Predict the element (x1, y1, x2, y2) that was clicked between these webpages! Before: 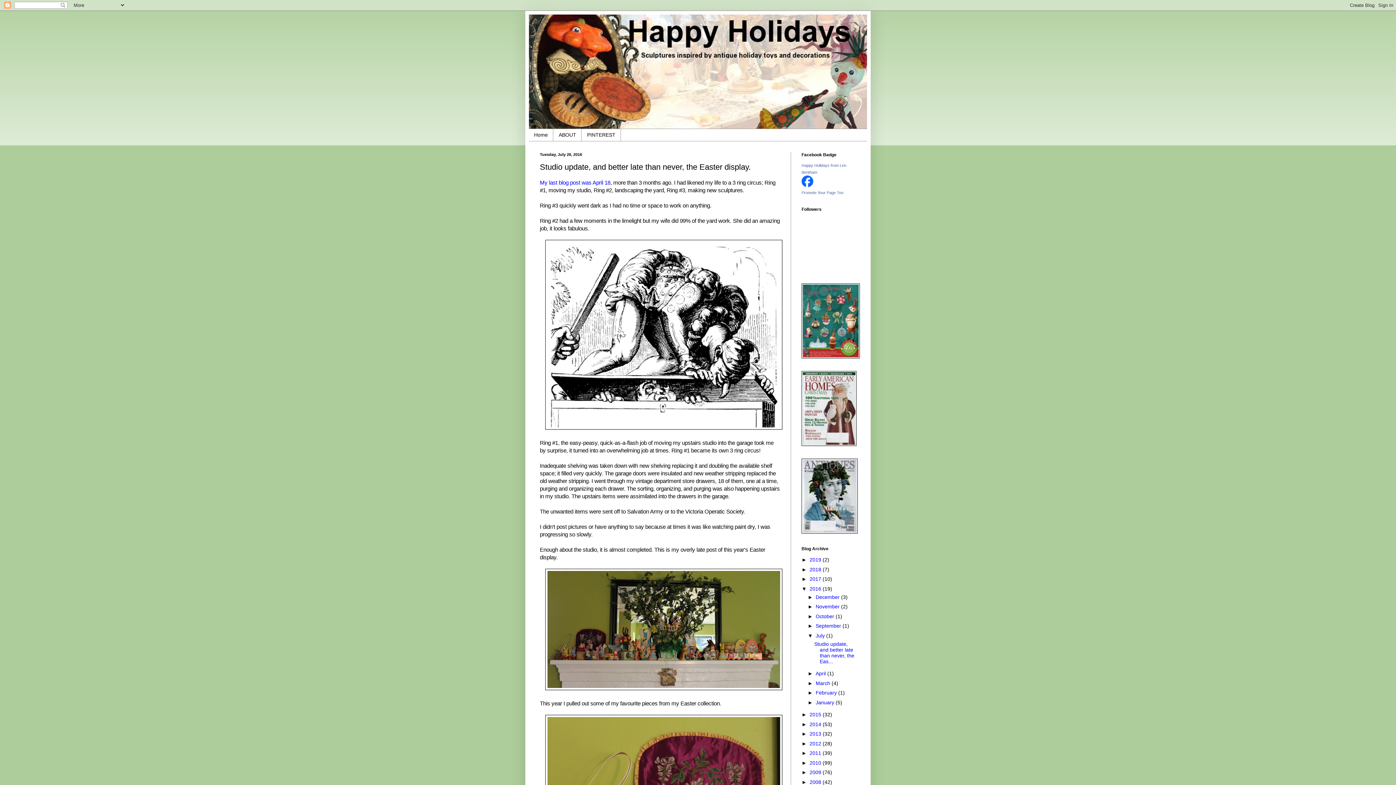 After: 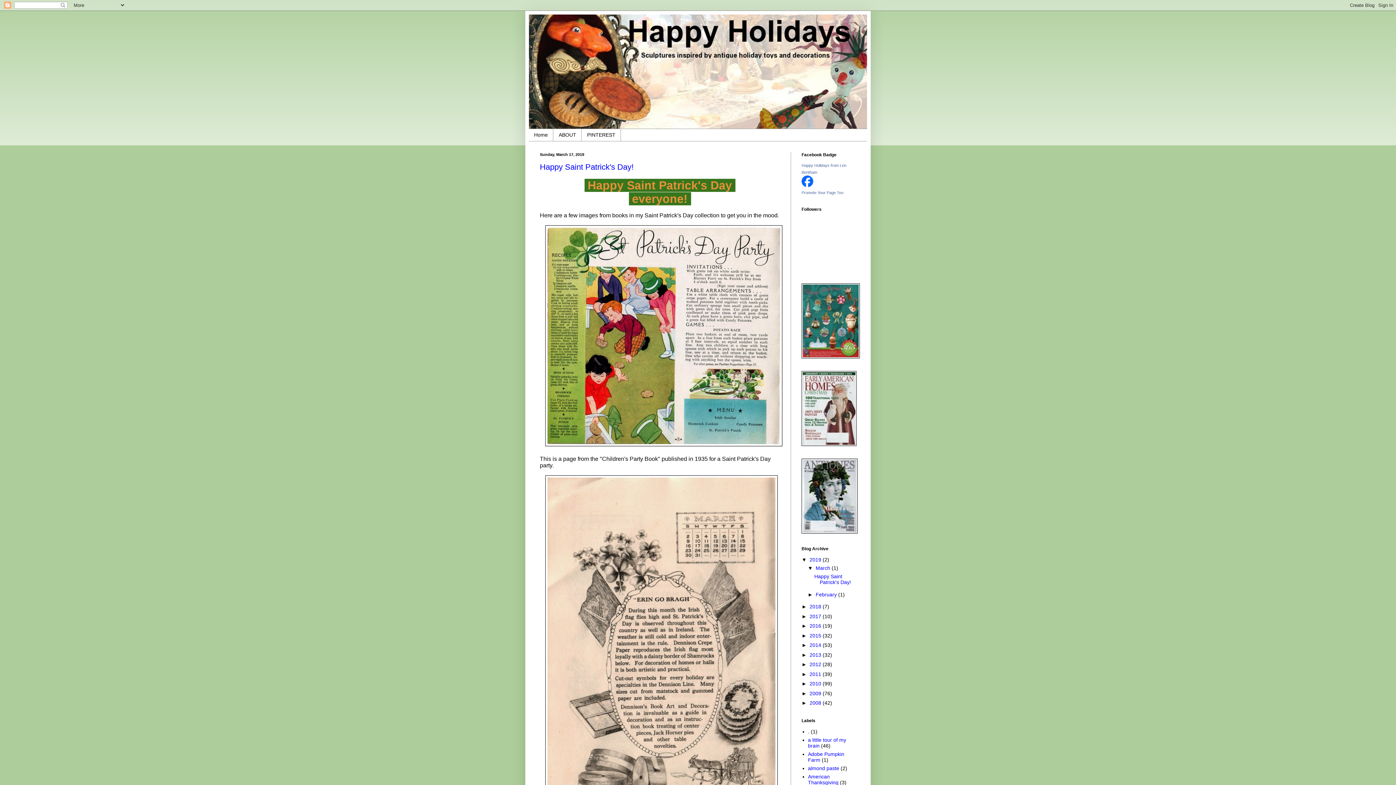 Action: label: Home bbox: (529, 129, 553, 141)